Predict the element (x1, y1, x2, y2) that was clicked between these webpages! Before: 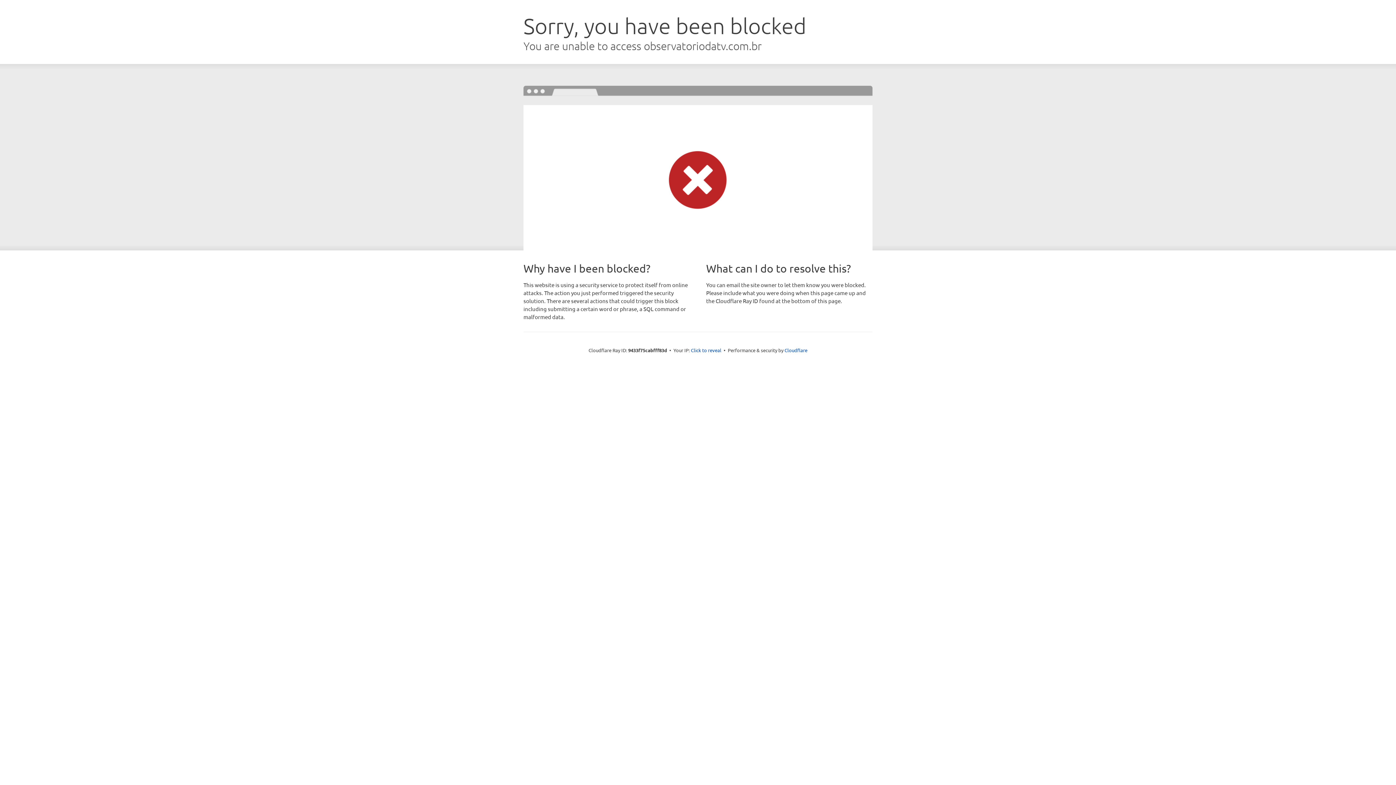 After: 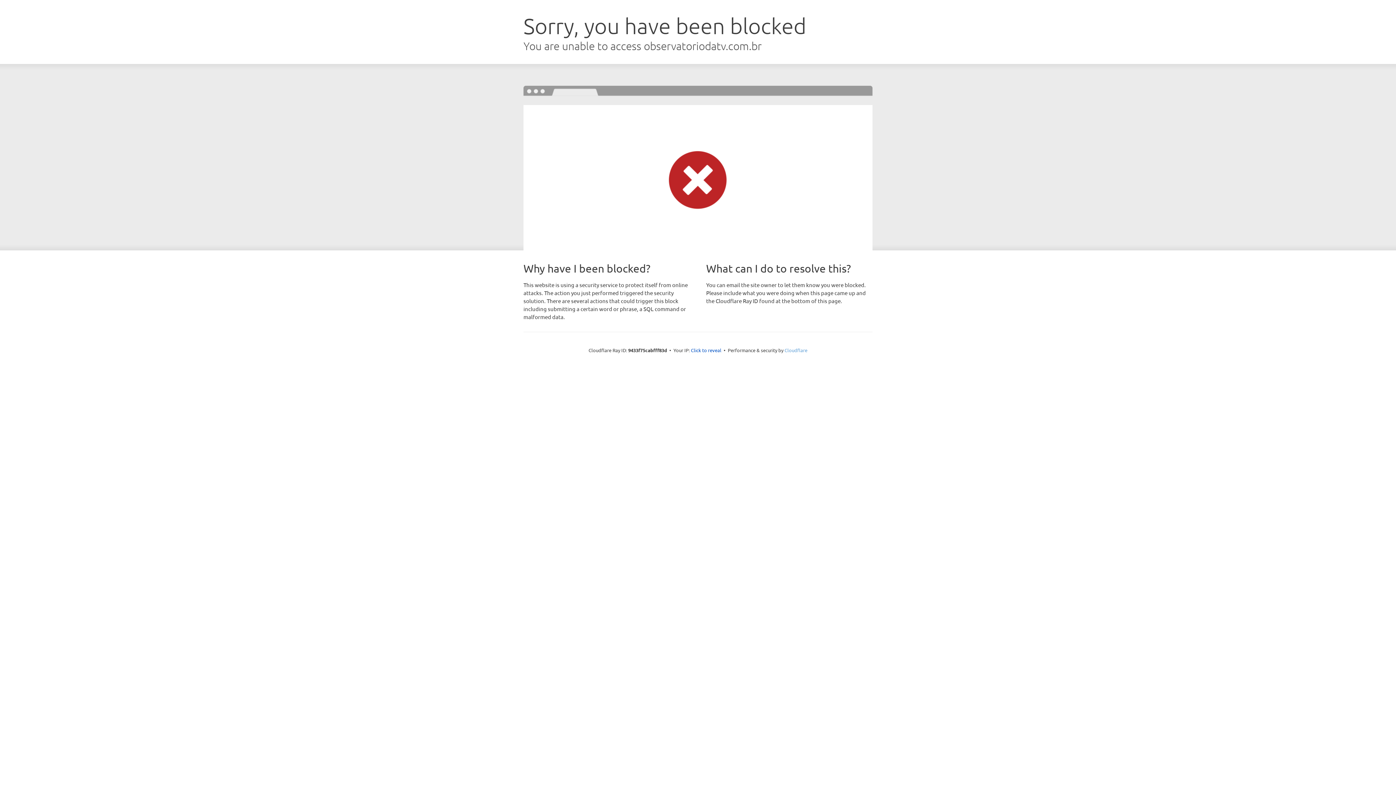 Action: label: Cloudflare bbox: (784, 347, 807, 353)